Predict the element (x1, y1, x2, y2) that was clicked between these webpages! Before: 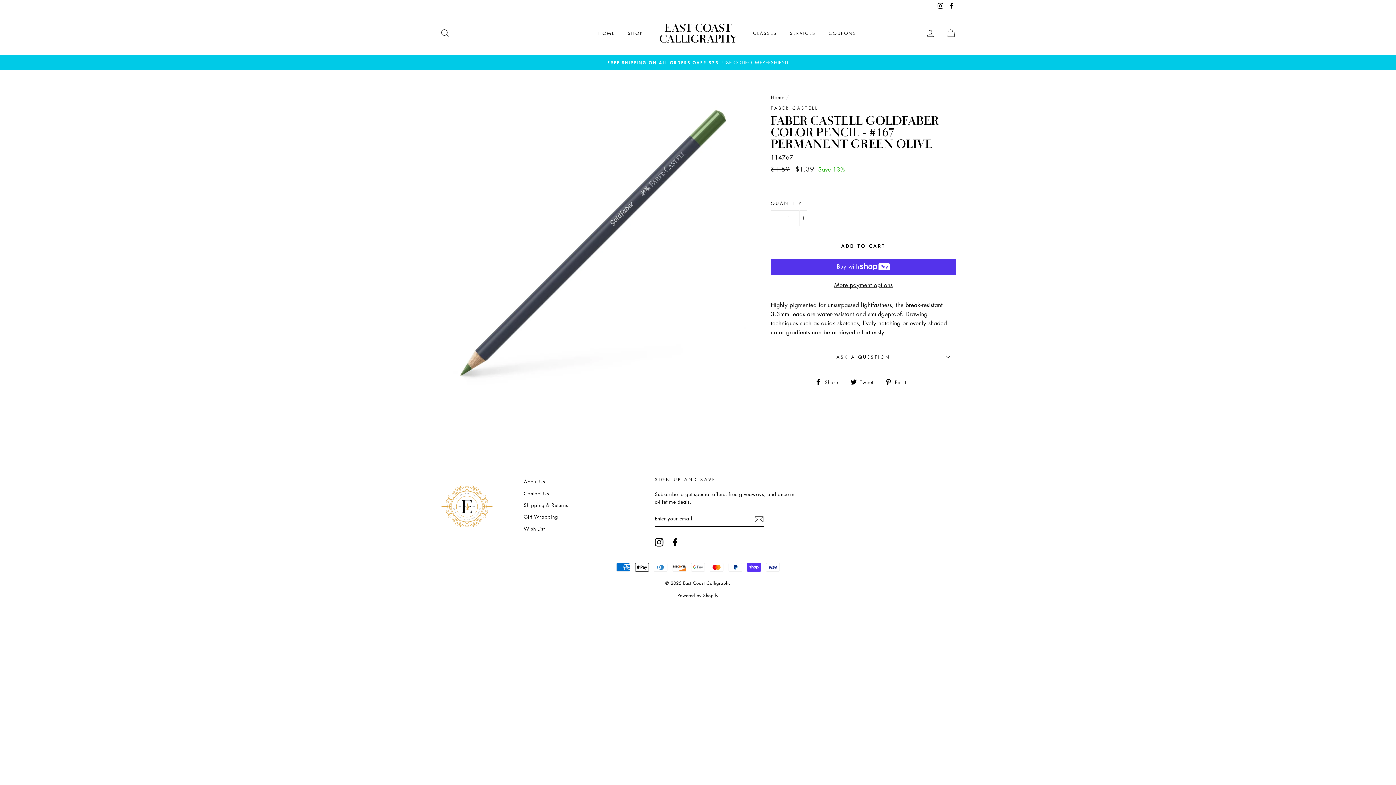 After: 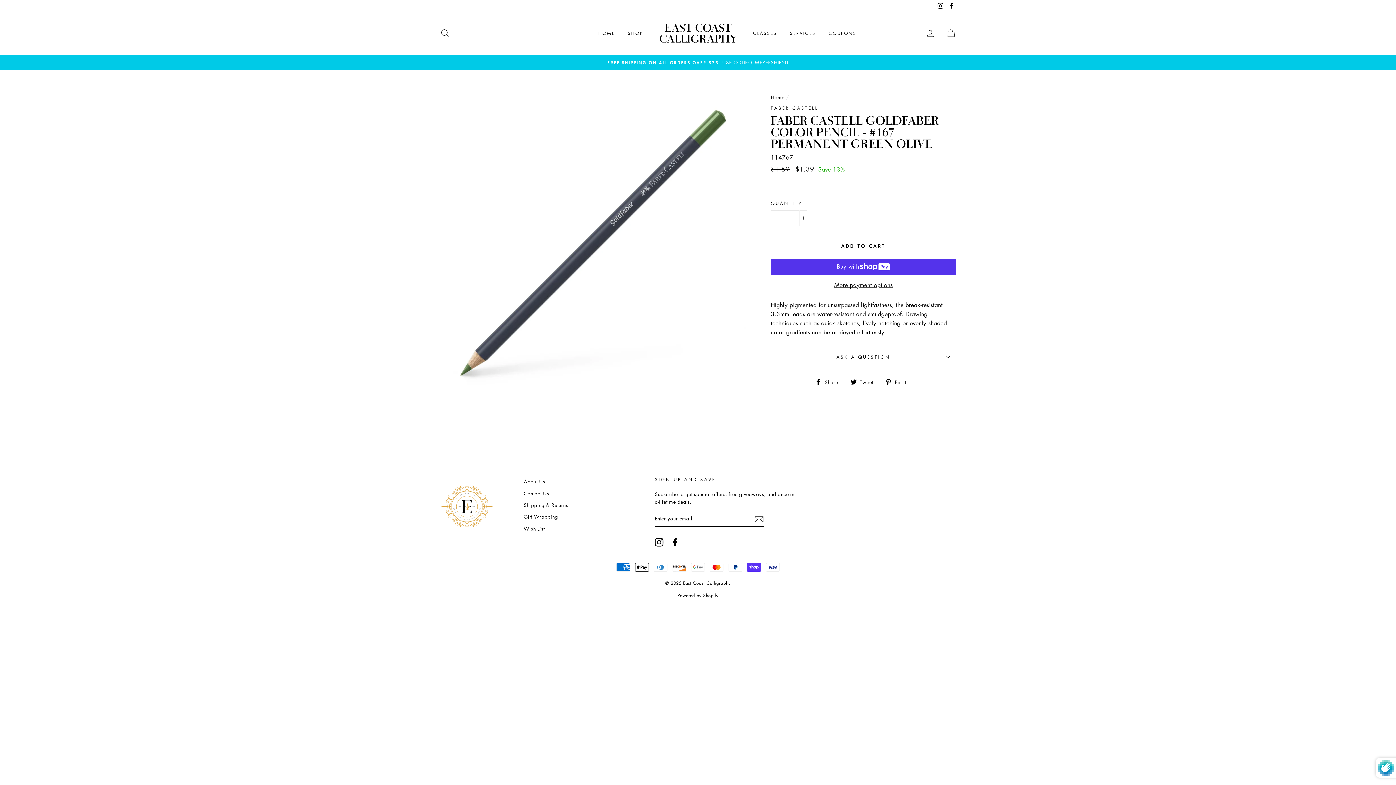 Action: bbox: (754, 514, 764, 523)